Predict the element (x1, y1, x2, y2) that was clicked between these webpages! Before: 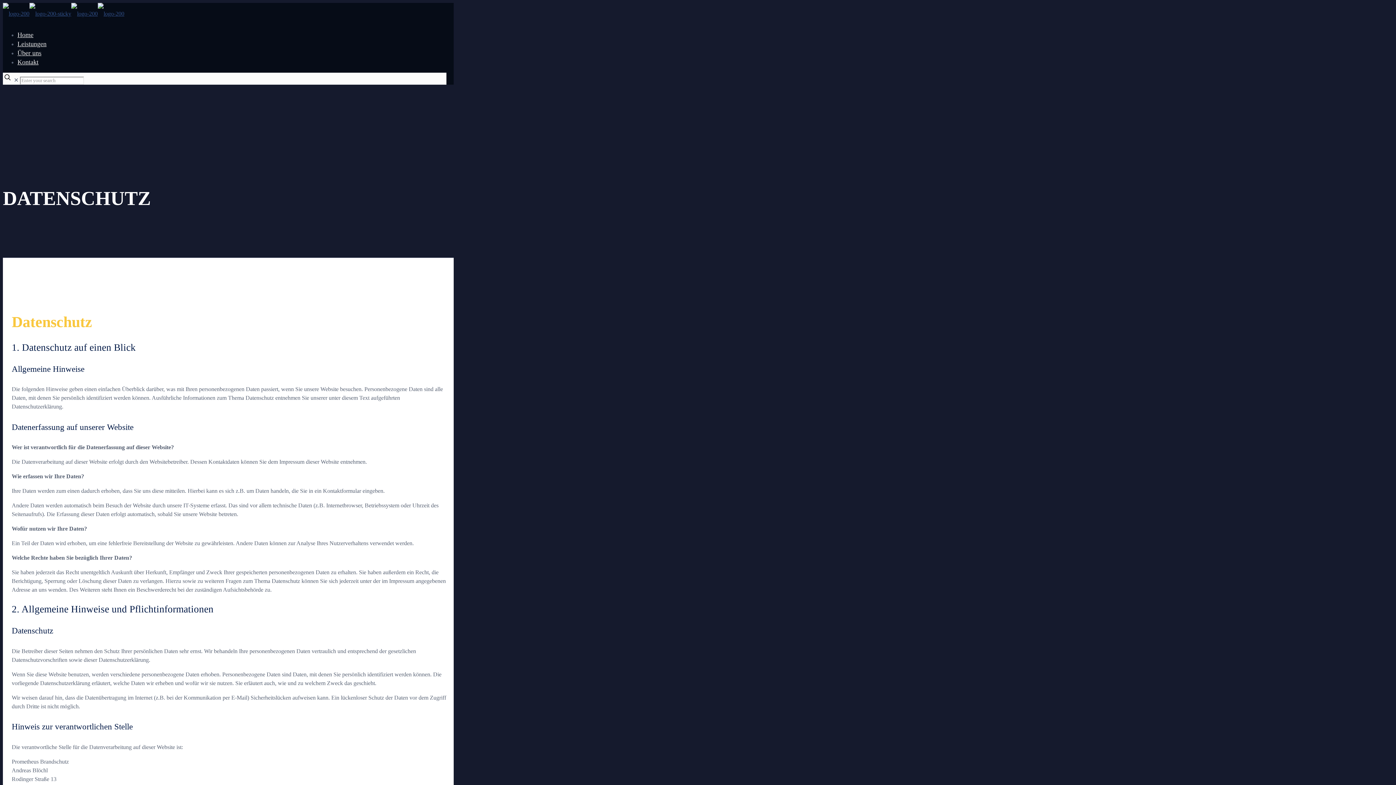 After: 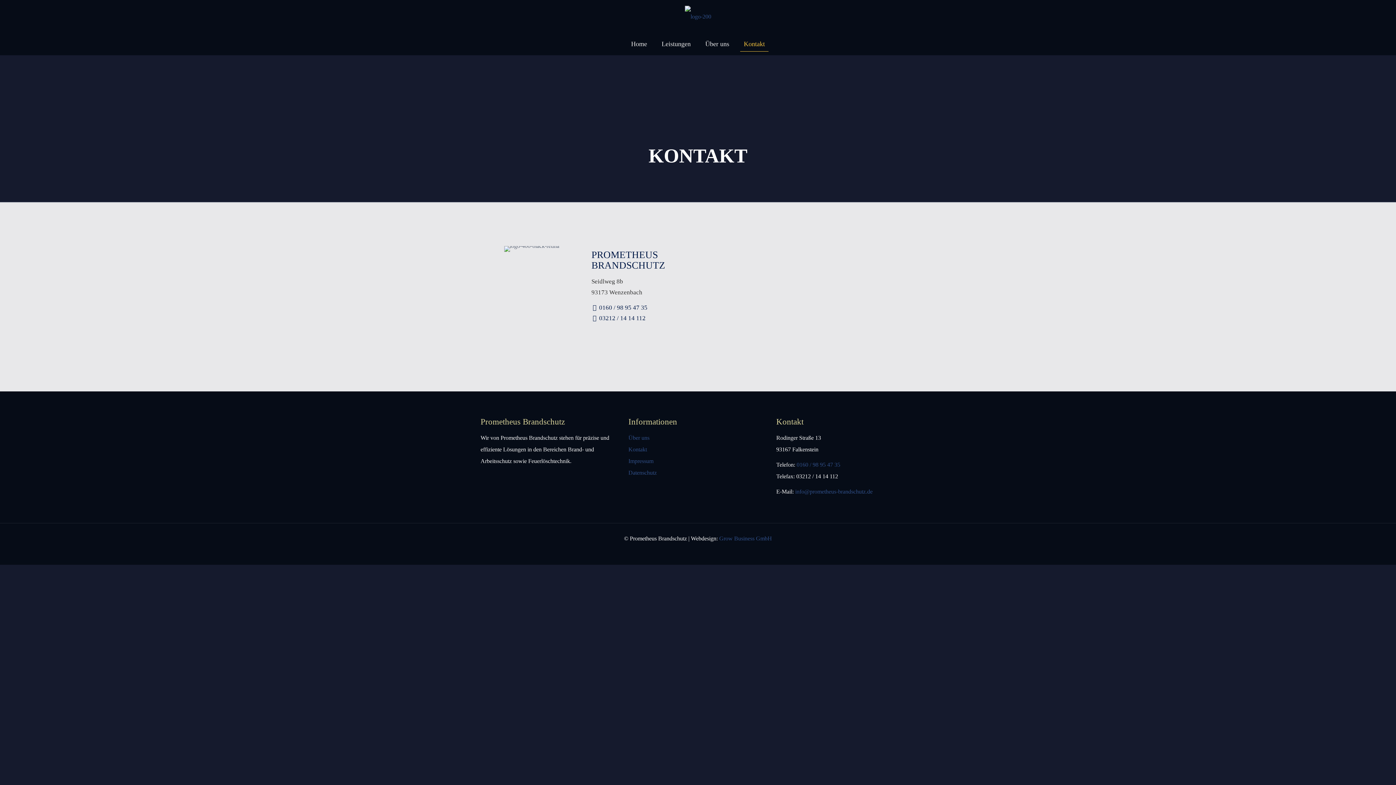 Action: label: Kontakt bbox: (17, 53, 38, 71)